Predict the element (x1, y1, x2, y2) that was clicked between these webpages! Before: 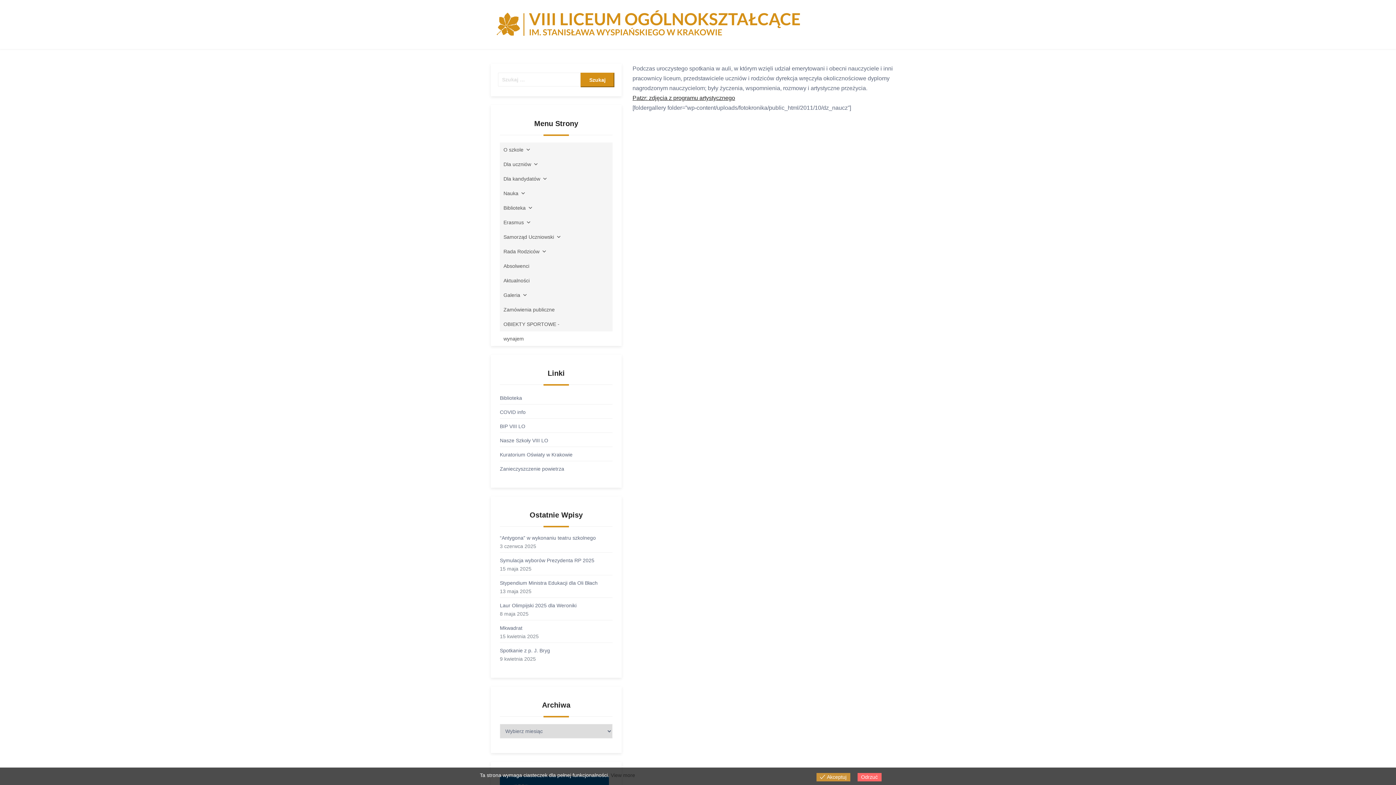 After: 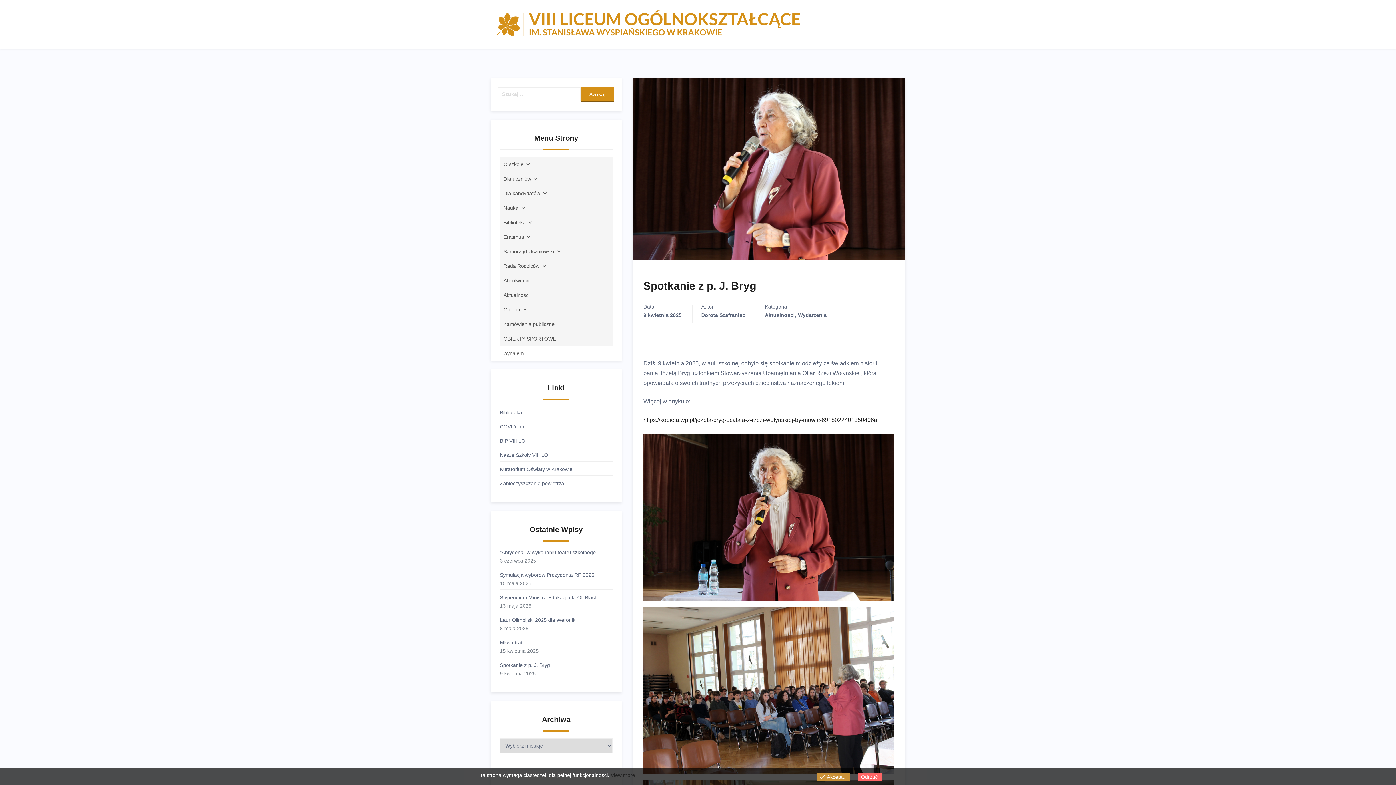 Action: label: Spotkanie z p. J. Bryg bbox: (500, 646, 612, 655)